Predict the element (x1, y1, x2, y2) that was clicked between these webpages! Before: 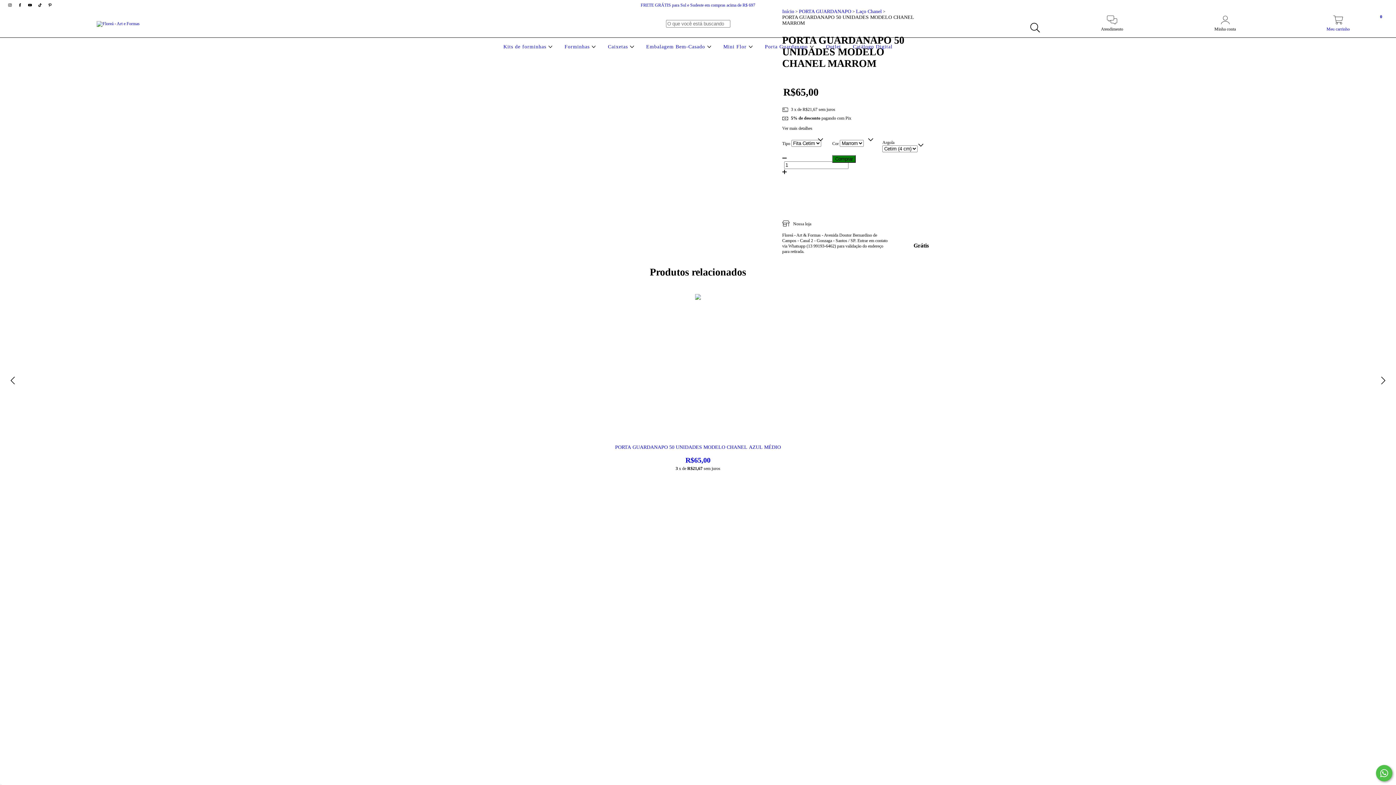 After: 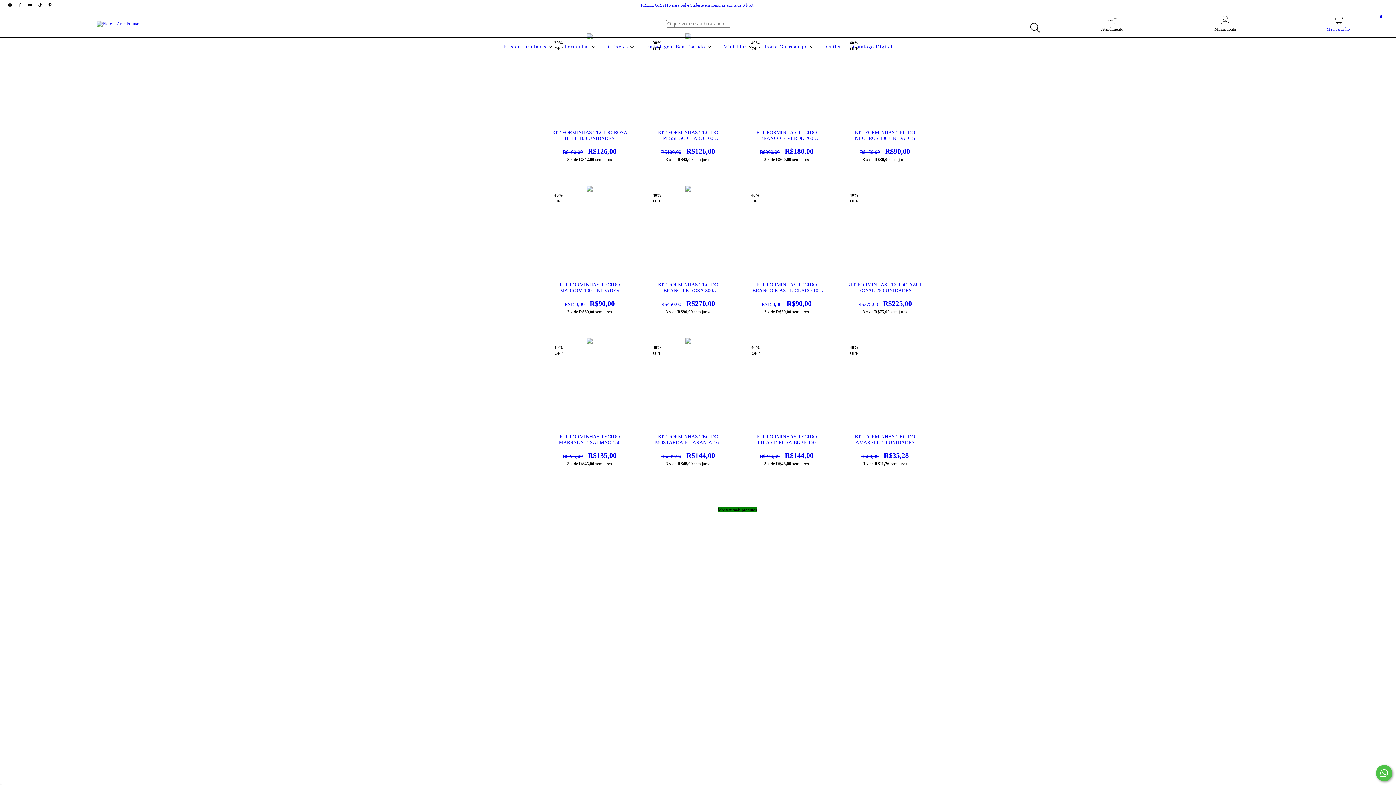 Action: label: Outlet bbox: (824, 44, 843, 49)